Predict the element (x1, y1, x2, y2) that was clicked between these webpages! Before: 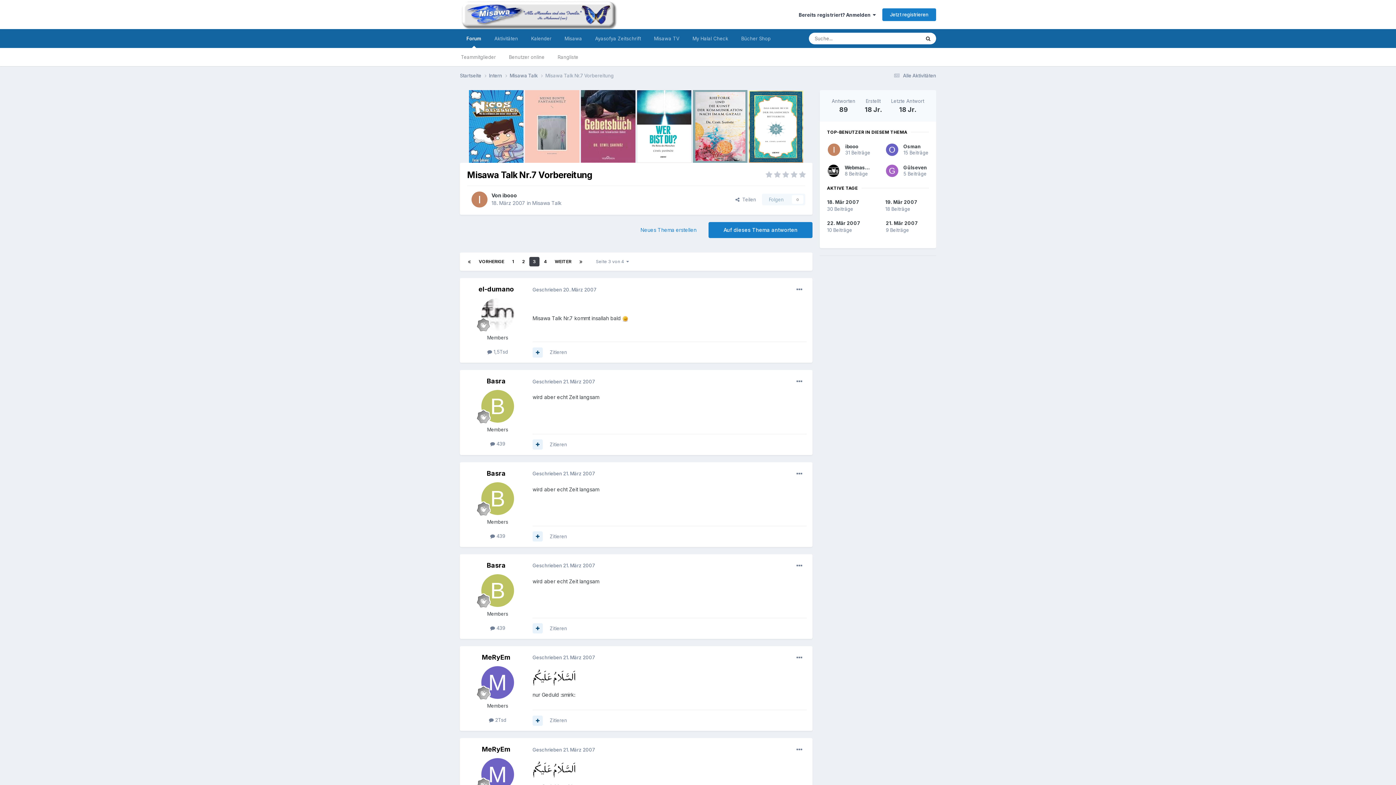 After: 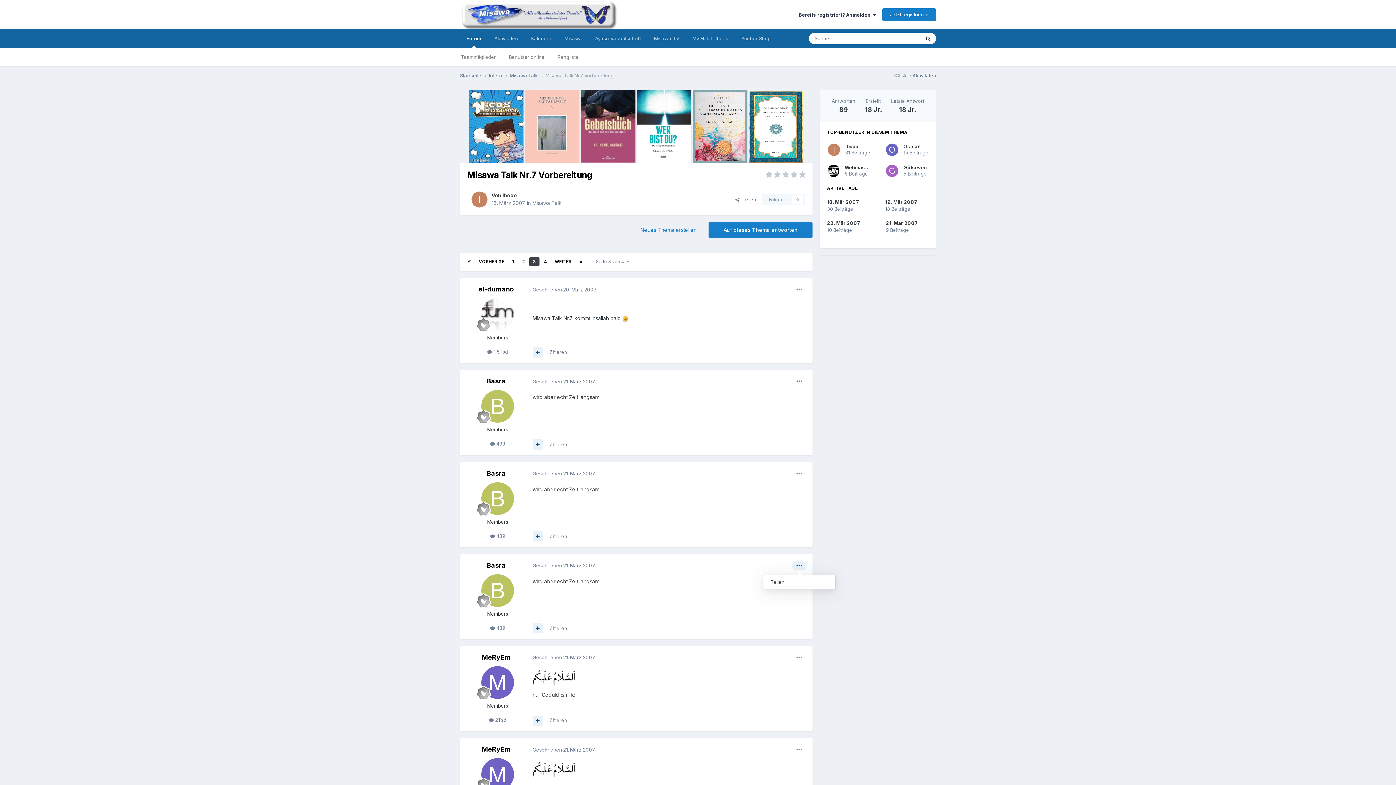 Action: bbox: (792, 561, 806, 570)